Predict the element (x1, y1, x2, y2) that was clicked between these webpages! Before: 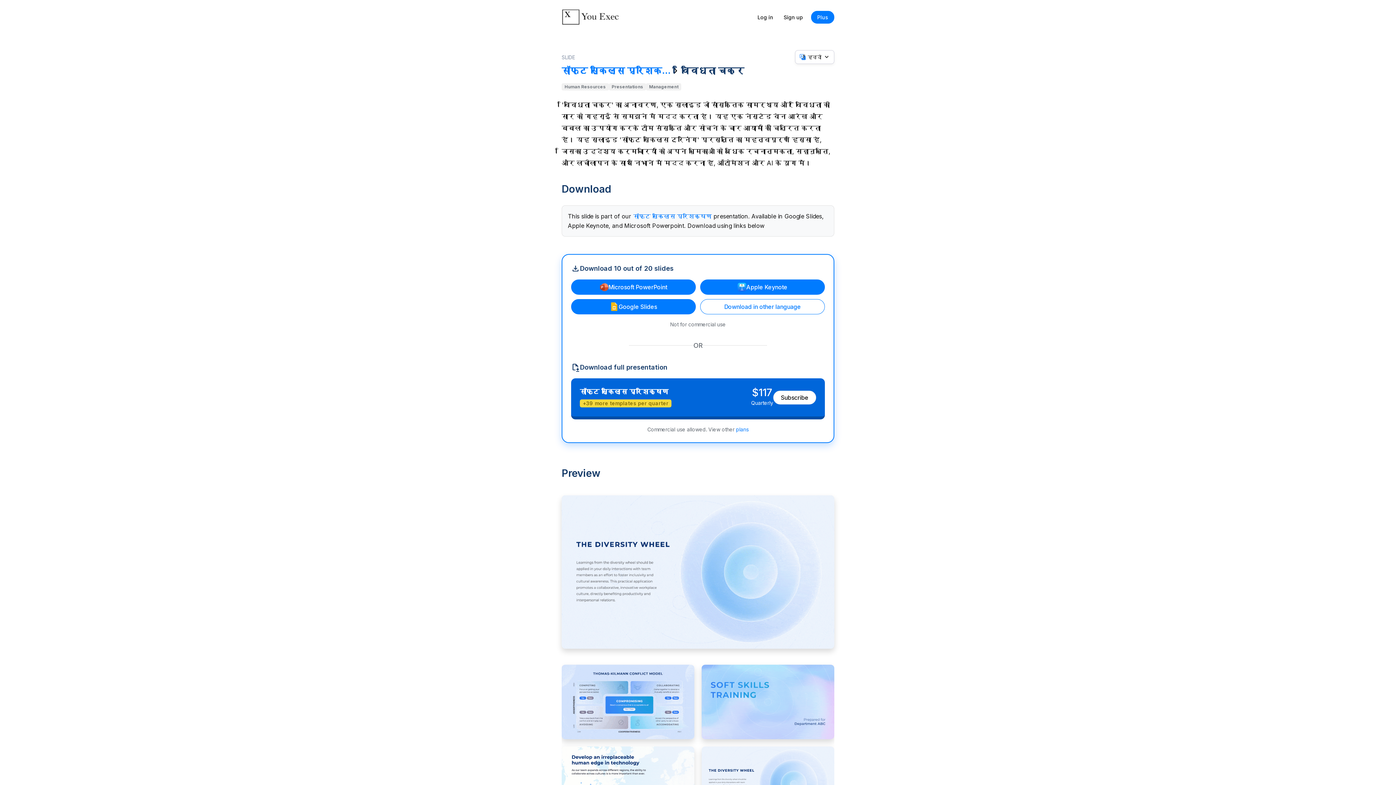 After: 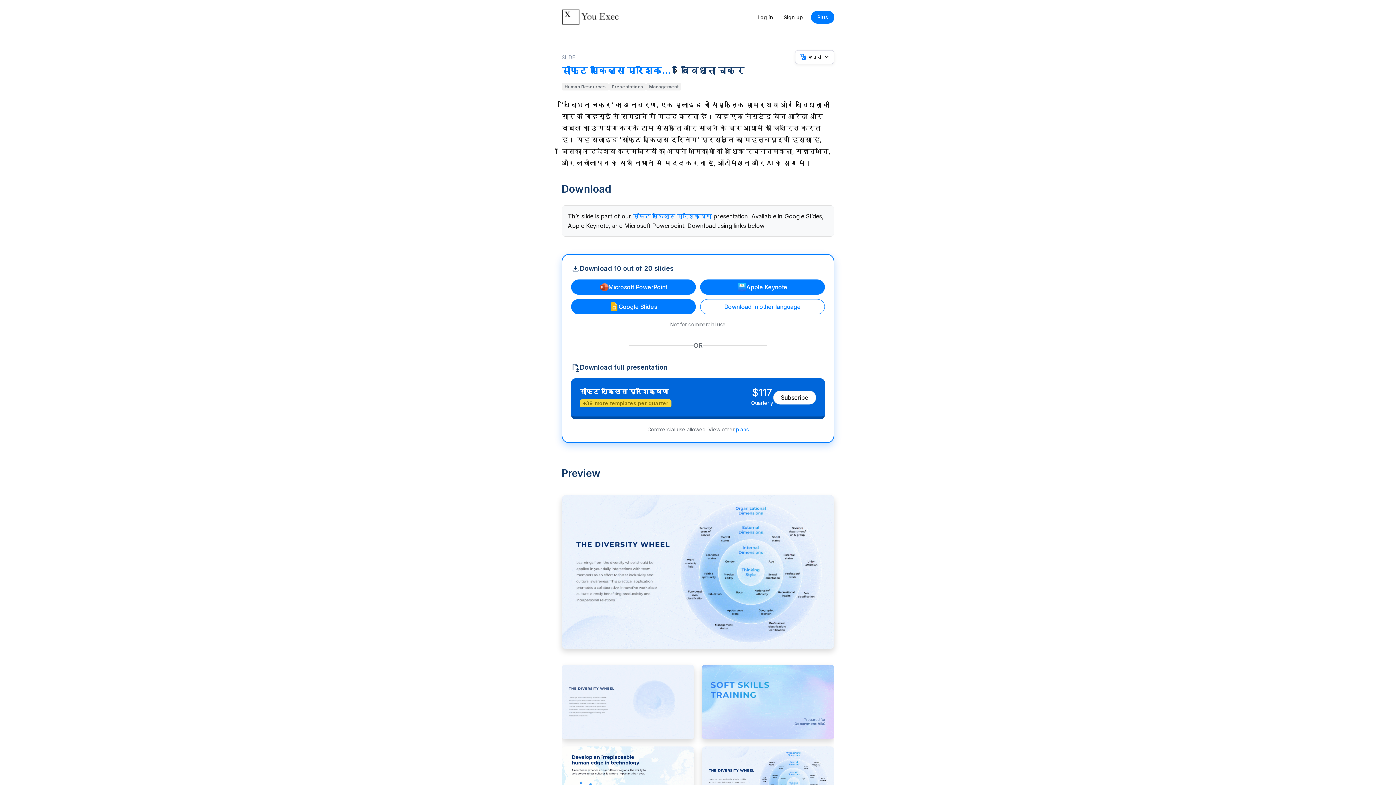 Action: bbox: (795, 50, 834, 64) label: हिन्दी
expand_more